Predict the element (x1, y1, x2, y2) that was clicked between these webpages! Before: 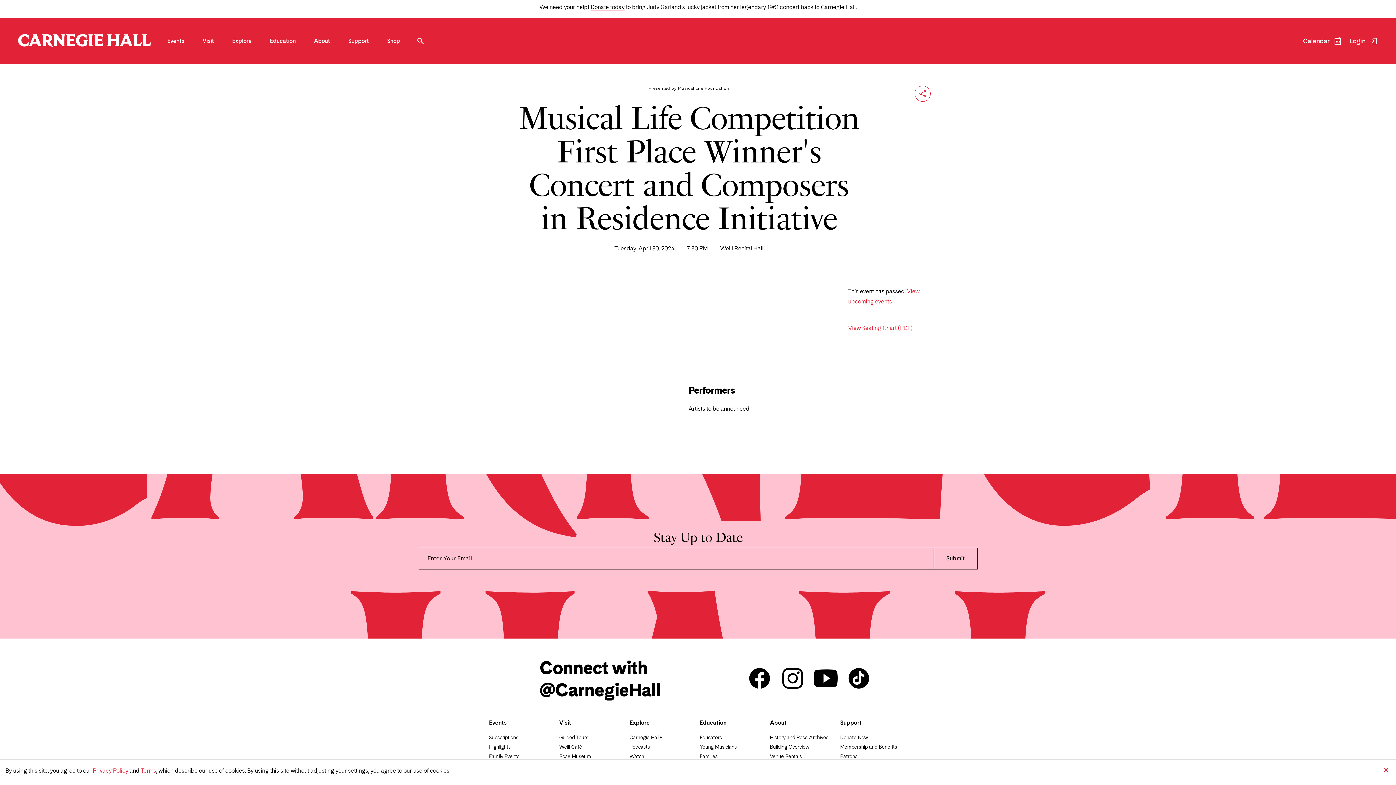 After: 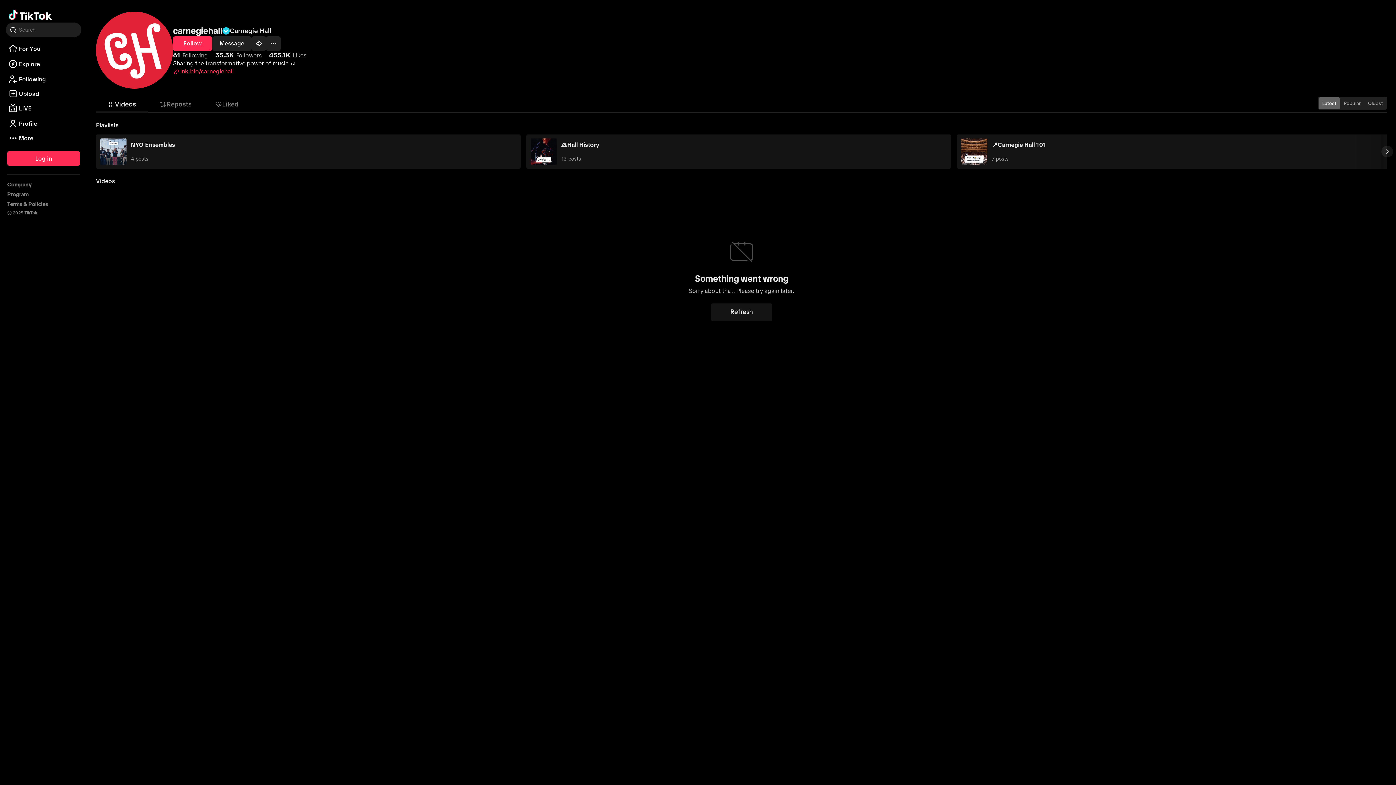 Action: label: Carnegie Hall Tik Tok bbox: (847, 666, 870, 691)